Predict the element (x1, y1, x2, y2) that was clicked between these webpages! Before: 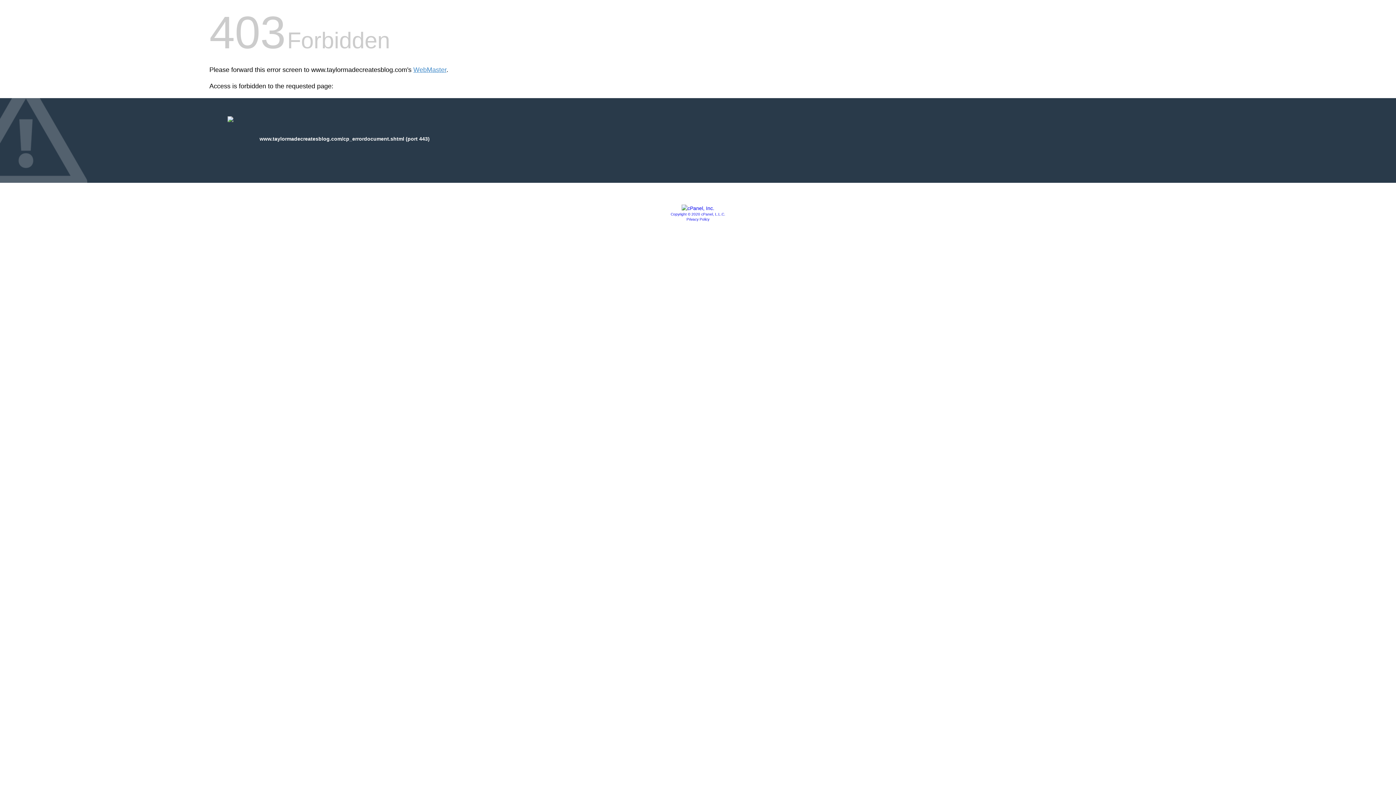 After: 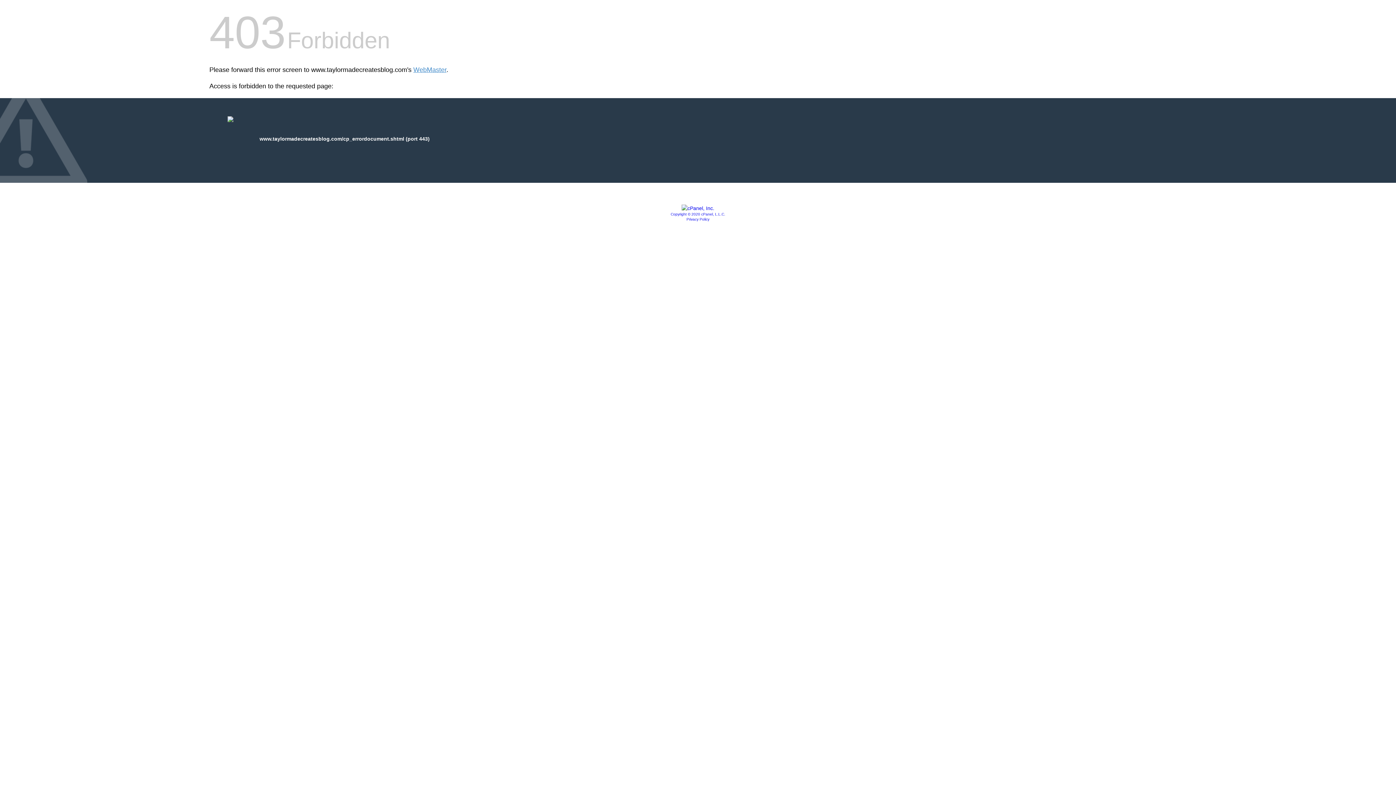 Action: bbox: (681, 205, 714, 211)